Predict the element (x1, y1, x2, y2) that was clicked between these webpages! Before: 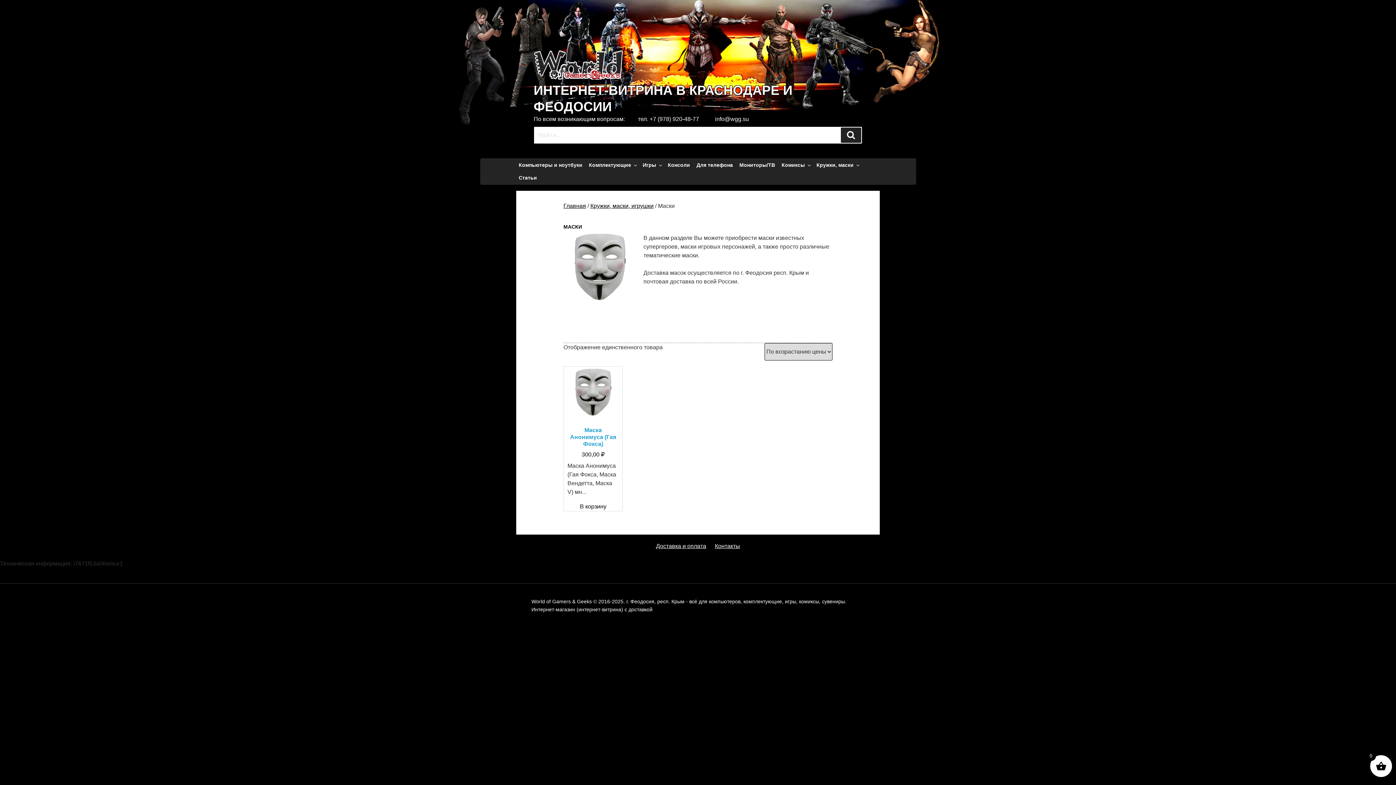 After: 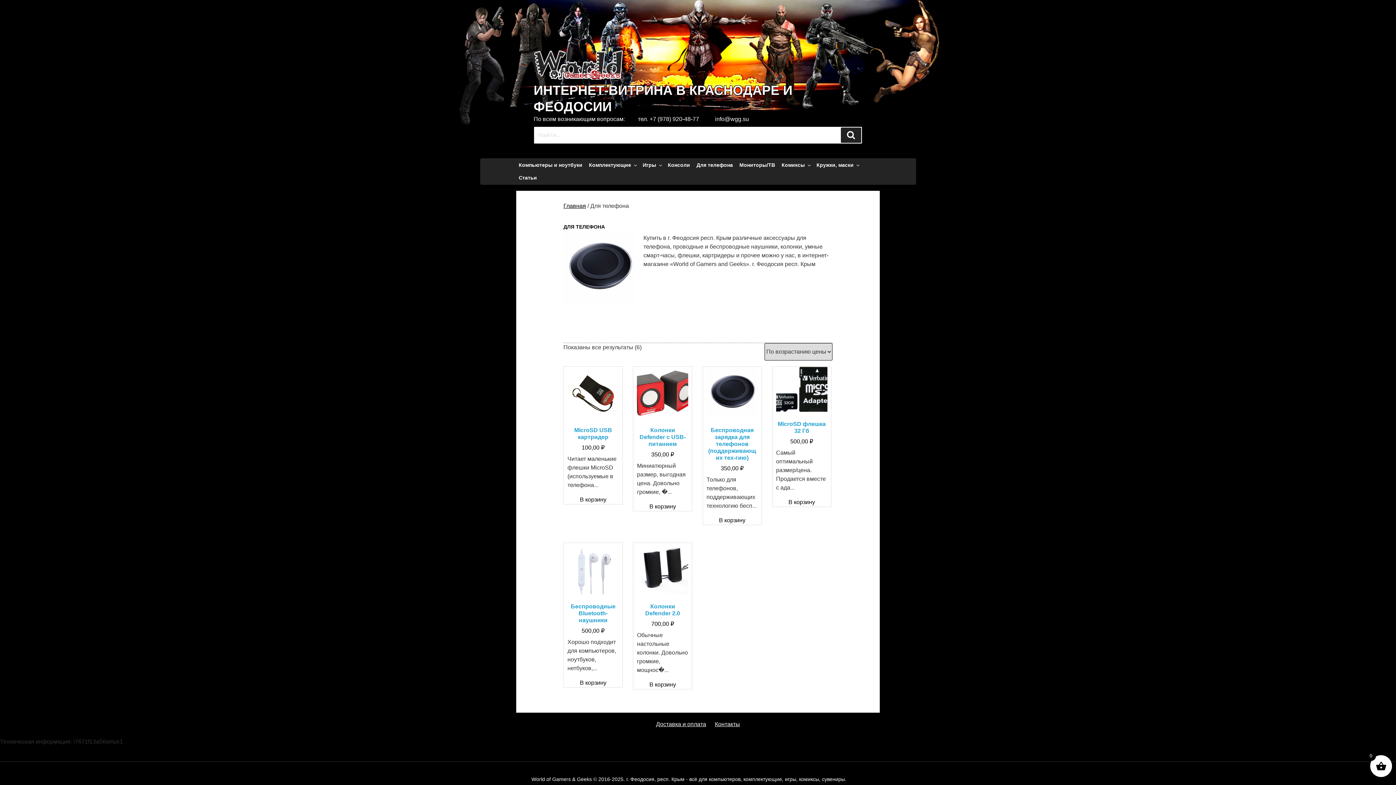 Action: bbox: (694, 159, 735, 171) label: Для телефона